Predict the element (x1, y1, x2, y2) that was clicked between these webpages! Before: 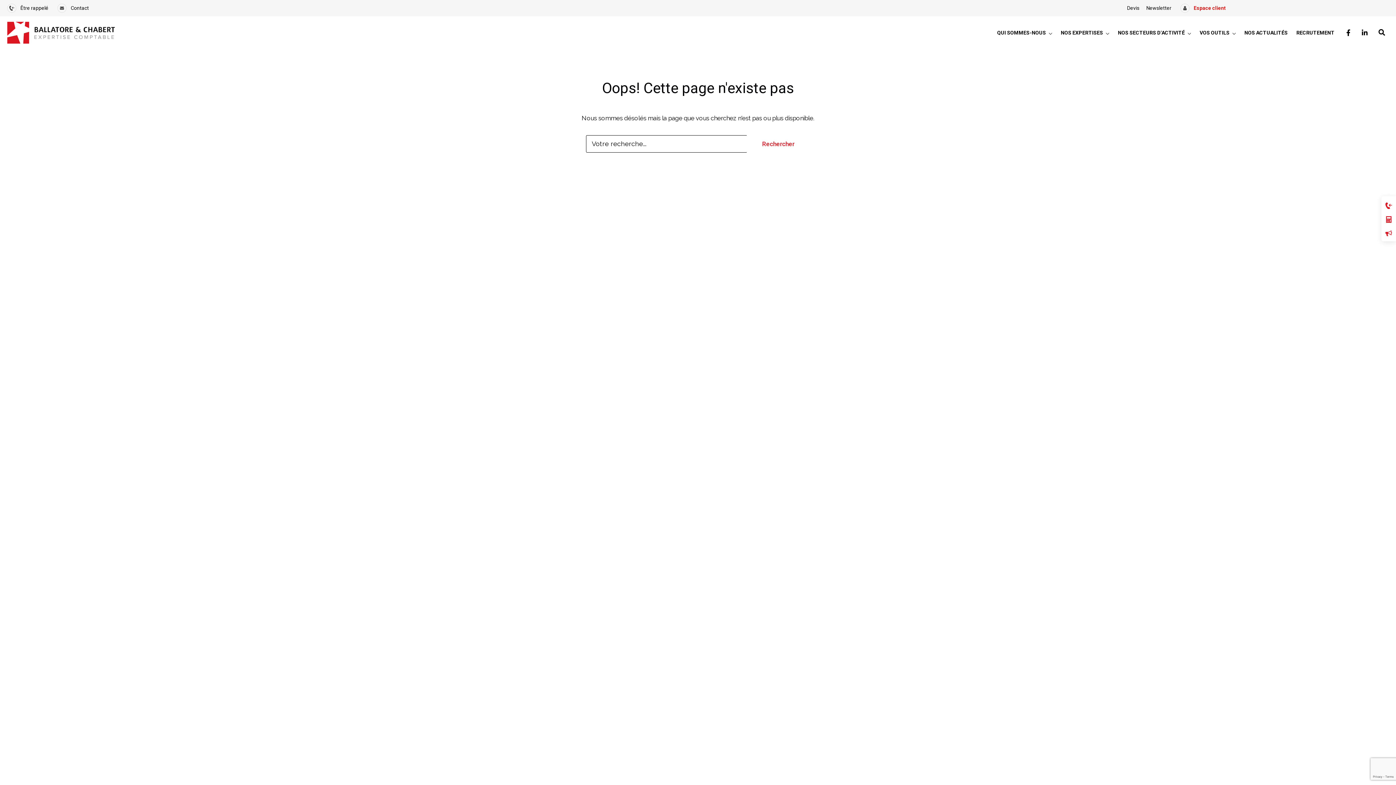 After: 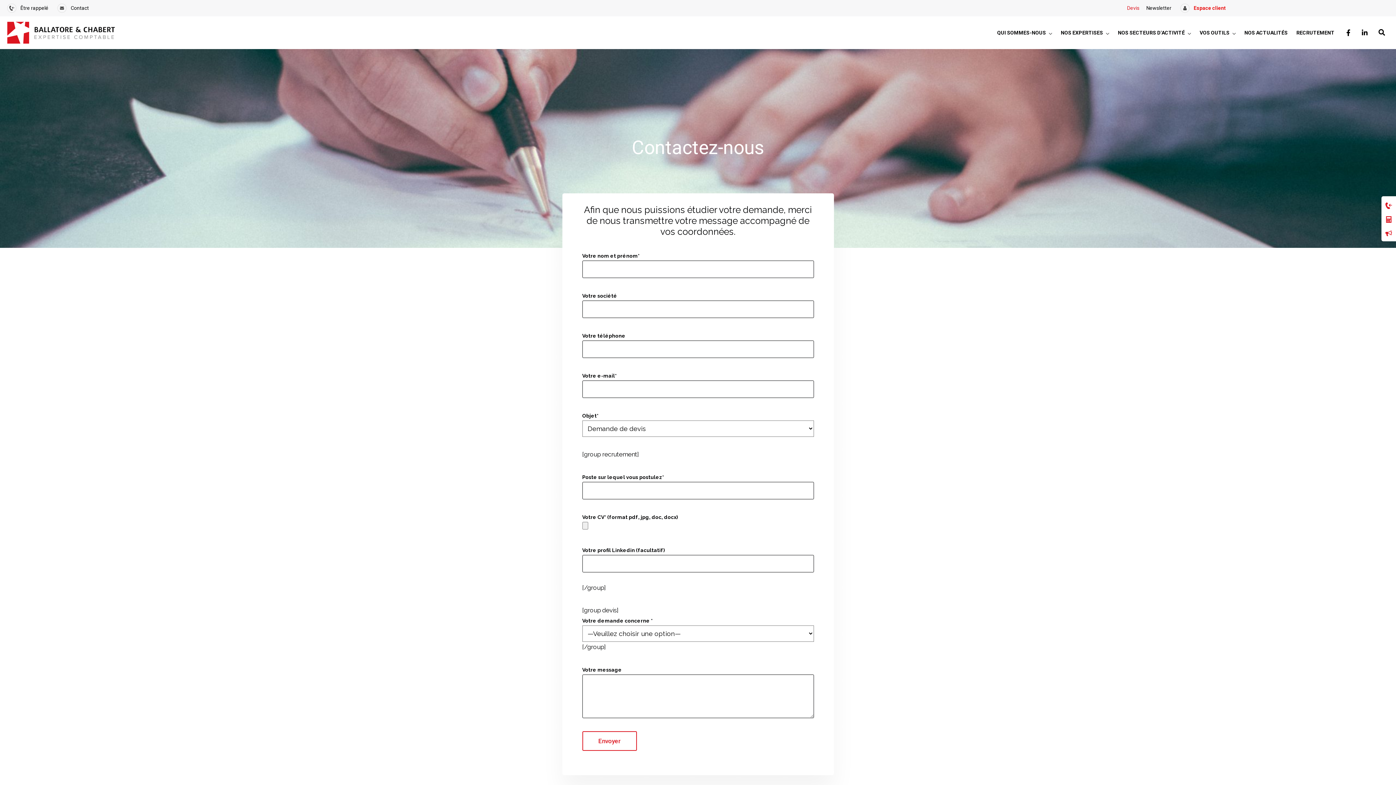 Action: label: Devis bbox: (1127, 4, 1139, 12)